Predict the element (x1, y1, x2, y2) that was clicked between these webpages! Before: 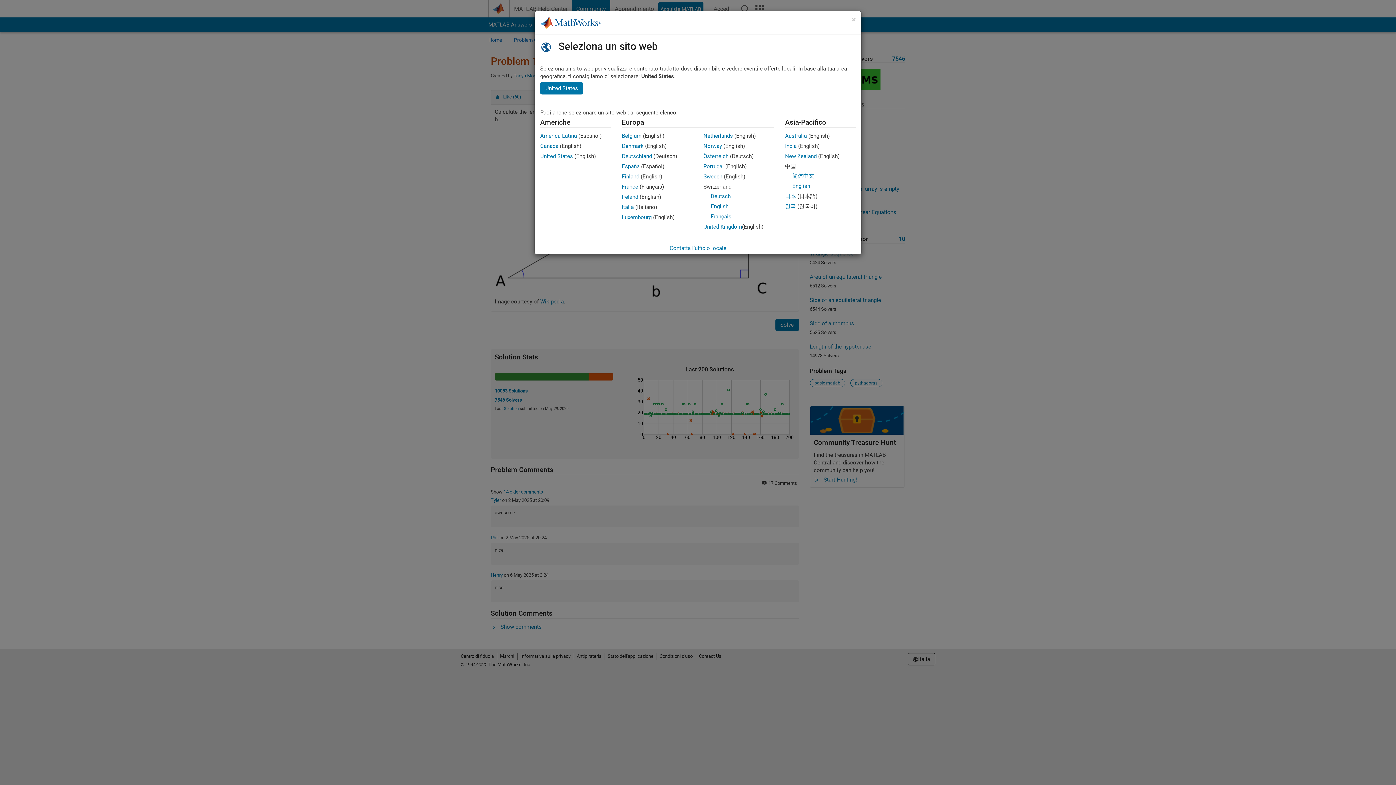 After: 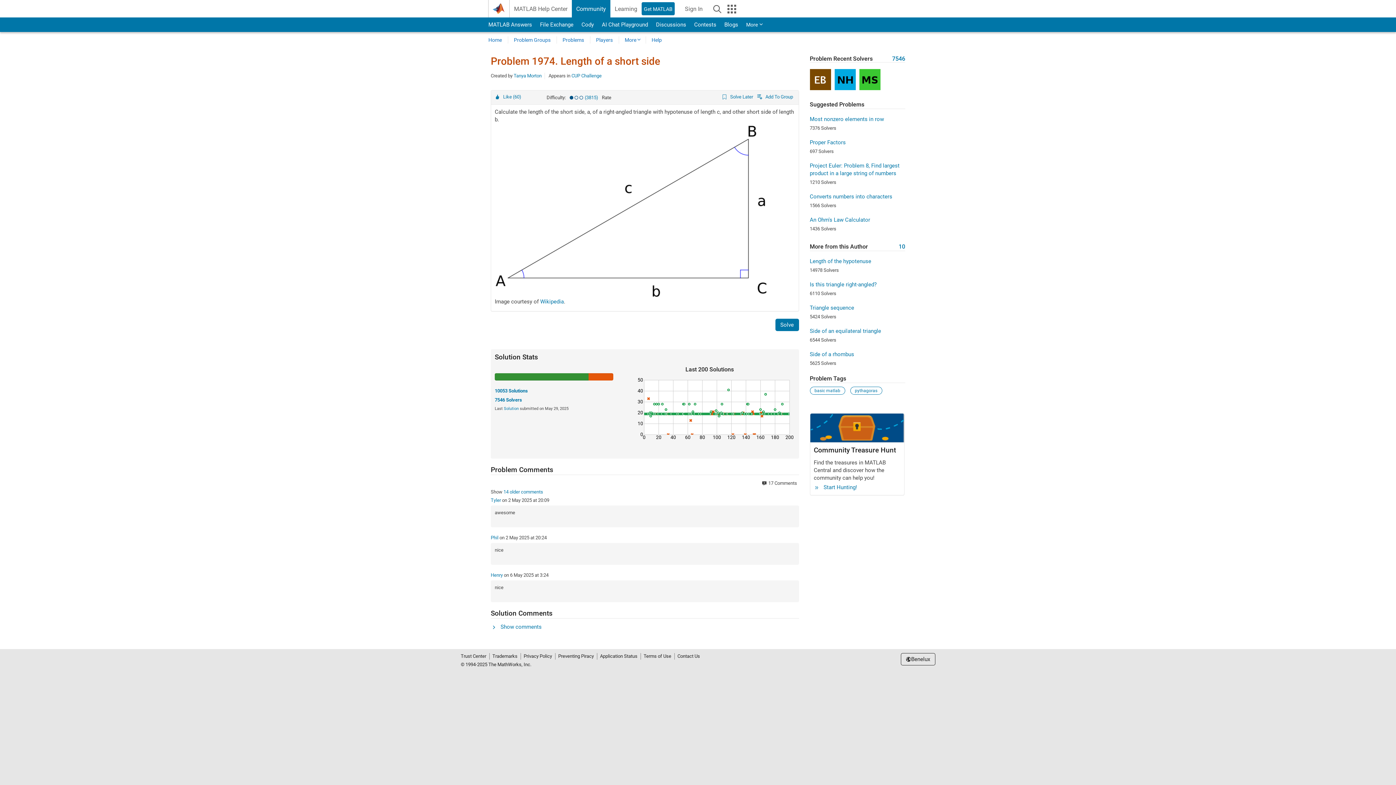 Action: bbox: (622, 214, 651, 220) label: Luxembourg